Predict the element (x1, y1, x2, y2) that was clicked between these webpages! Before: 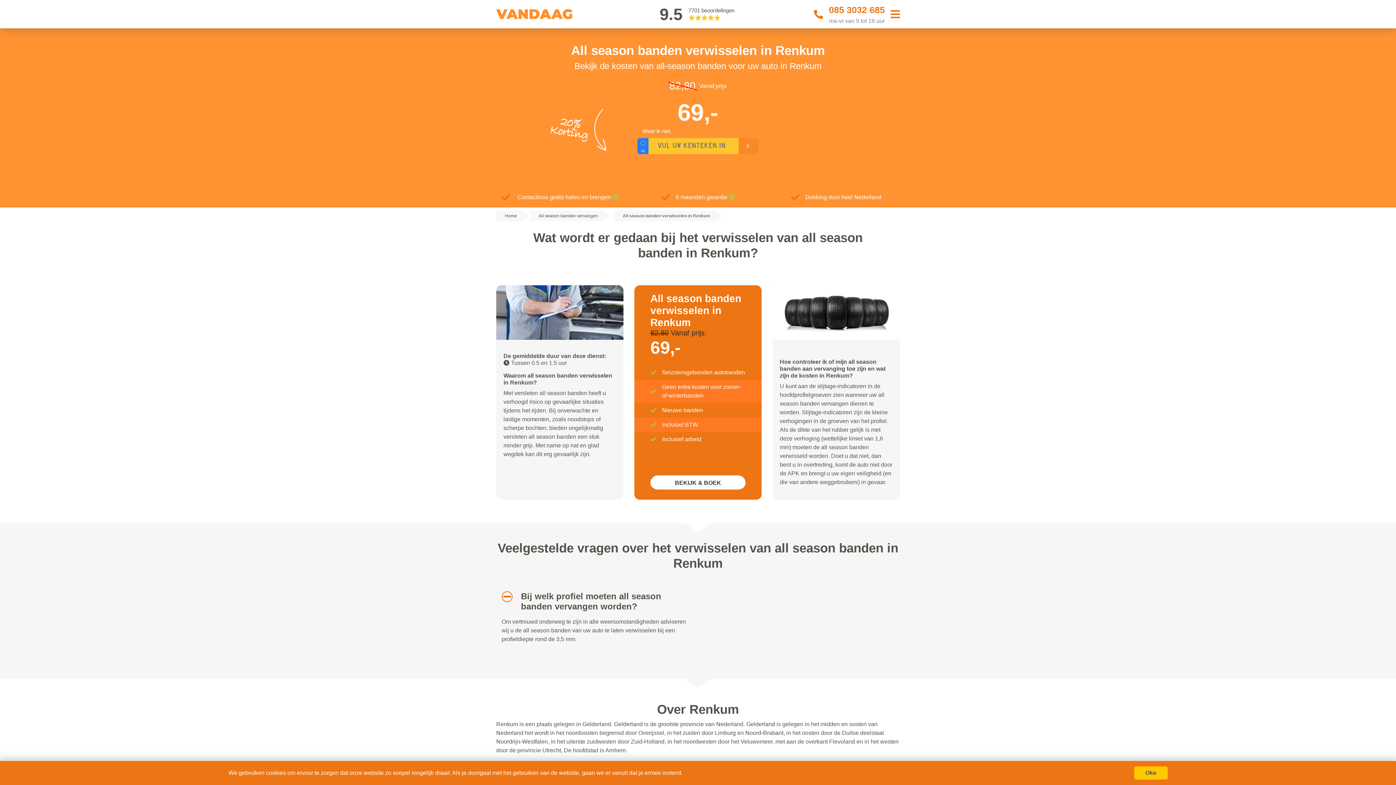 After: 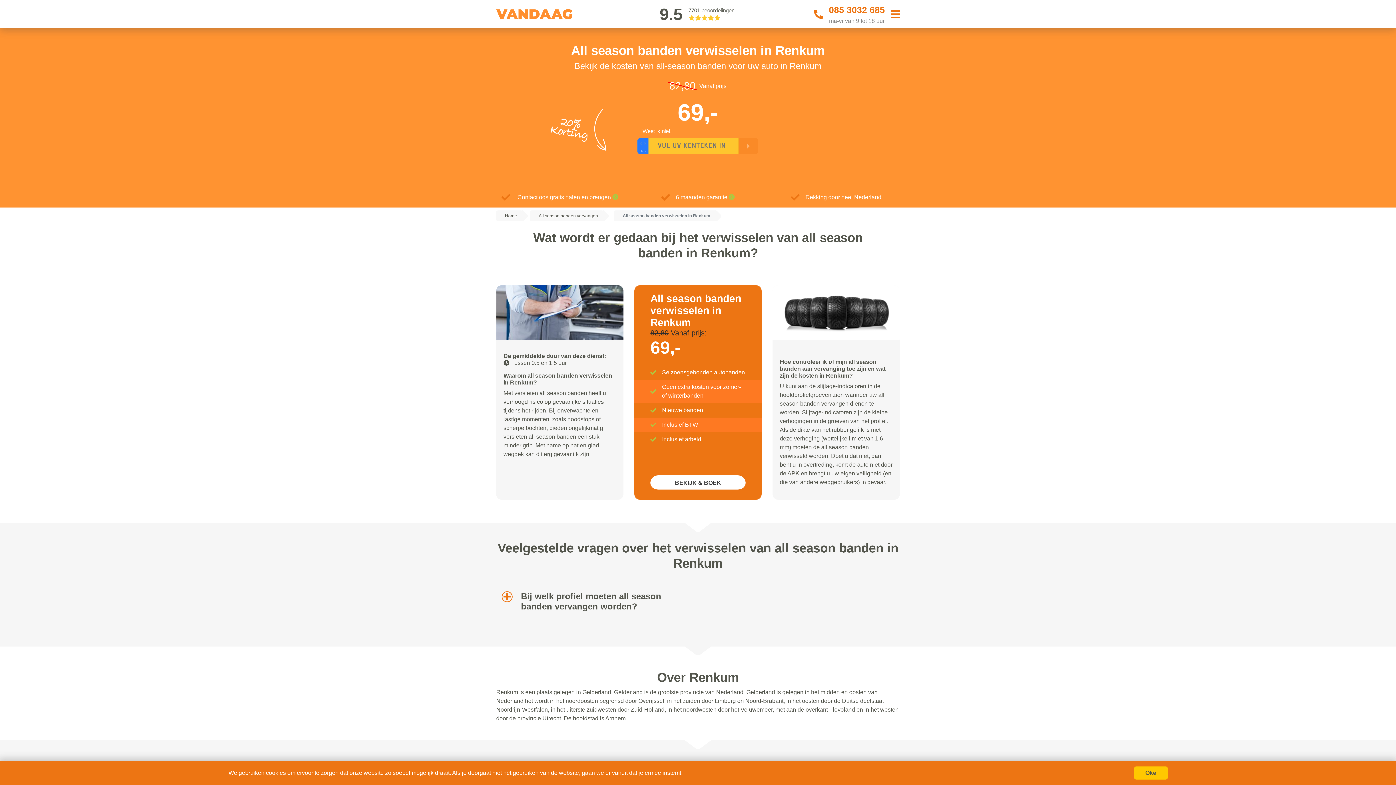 Action: bbox: (501, 591, 507, 602)